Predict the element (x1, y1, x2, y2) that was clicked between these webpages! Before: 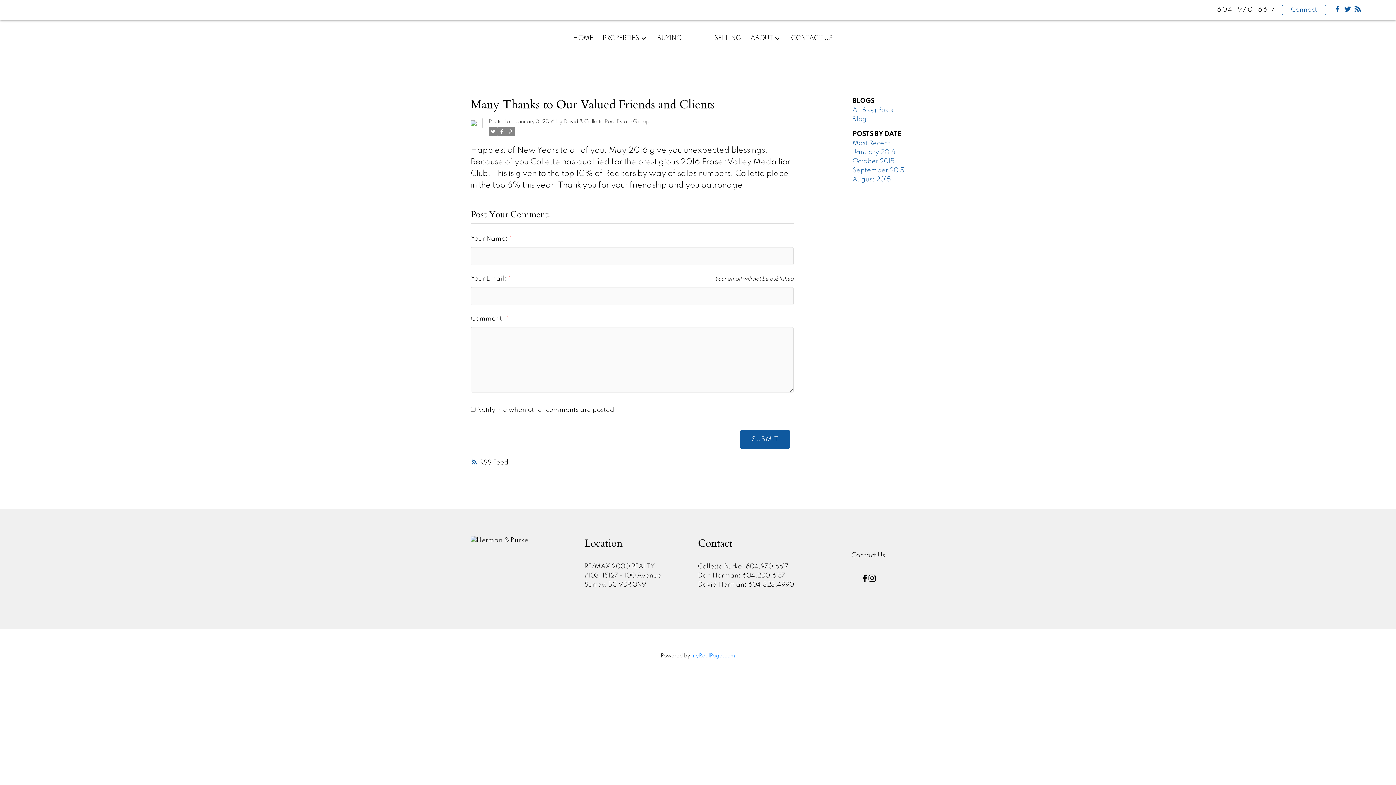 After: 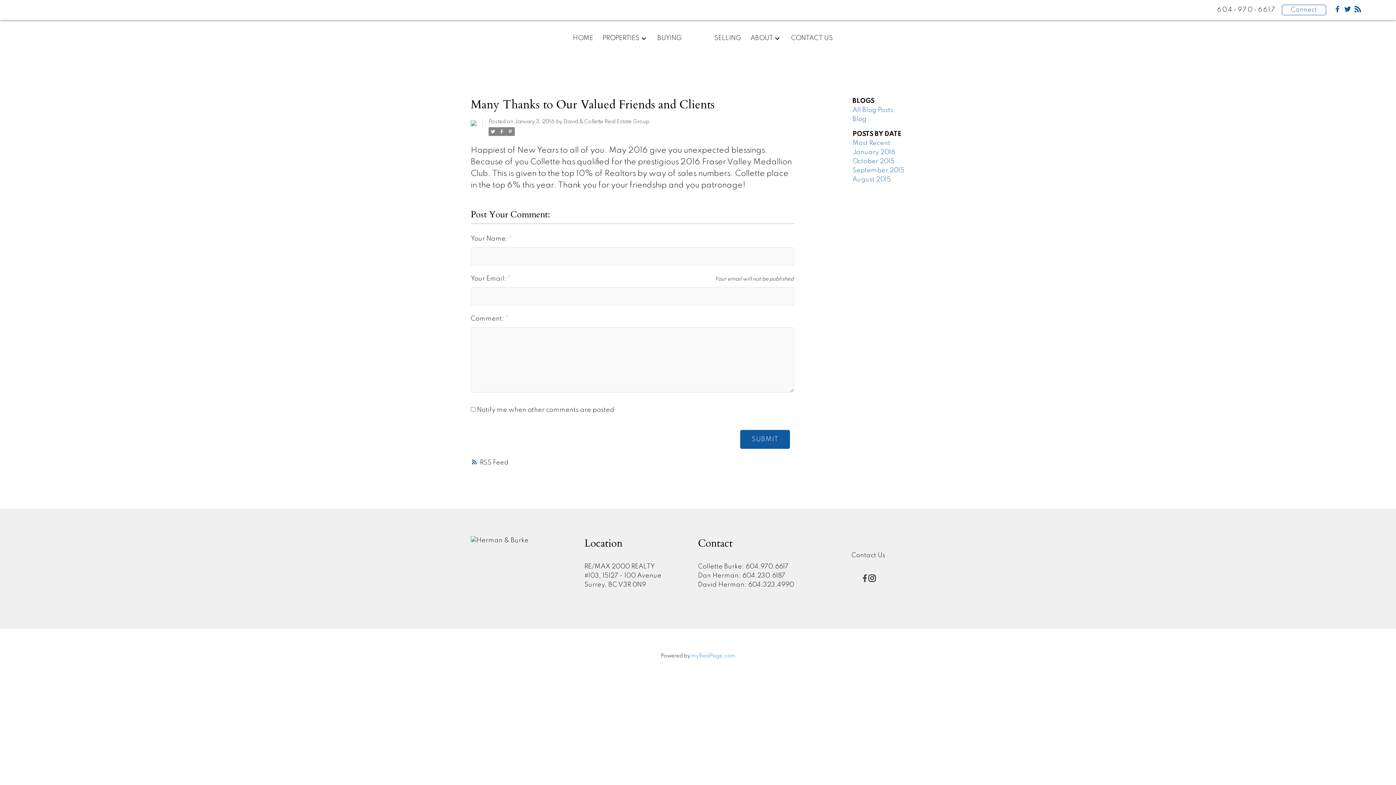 Action: bbox: (861, 574, 868, 582)